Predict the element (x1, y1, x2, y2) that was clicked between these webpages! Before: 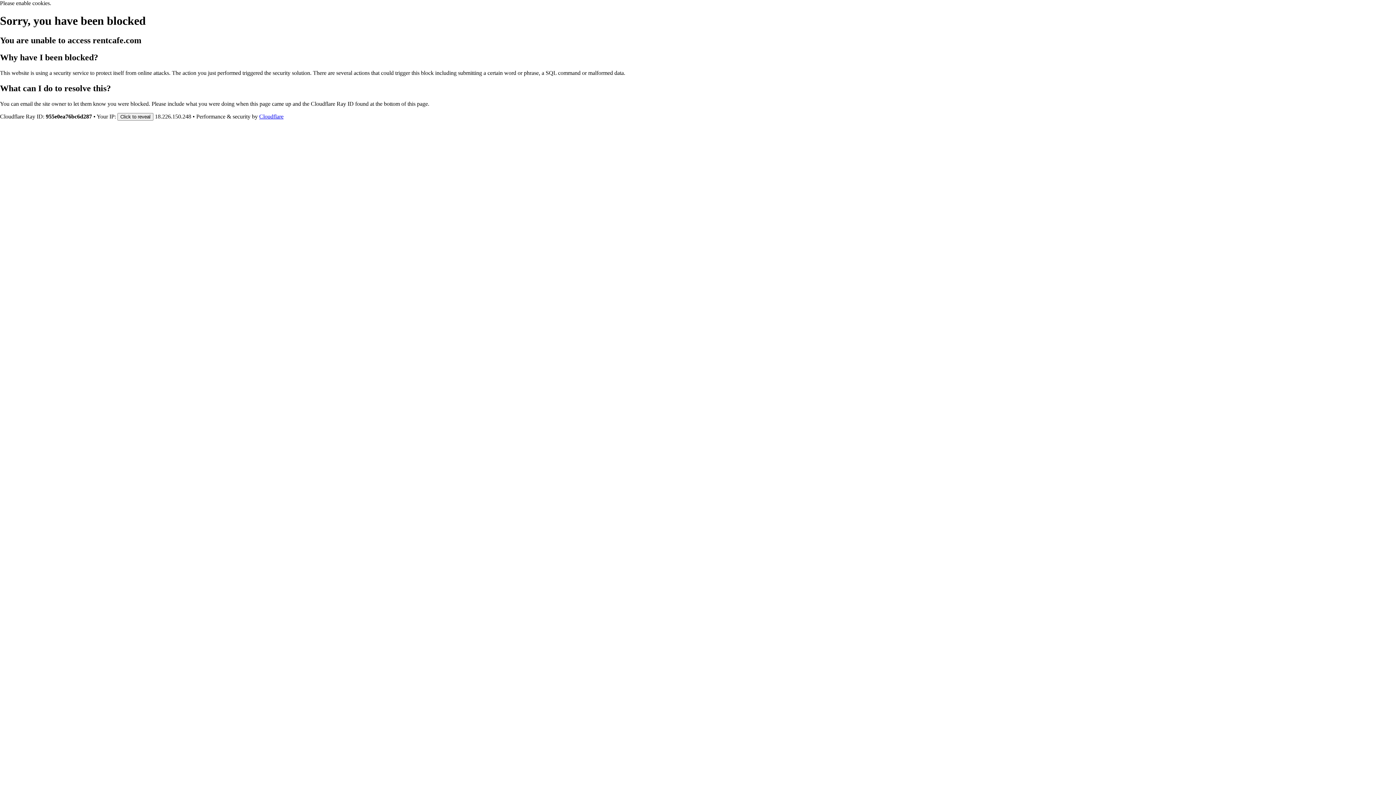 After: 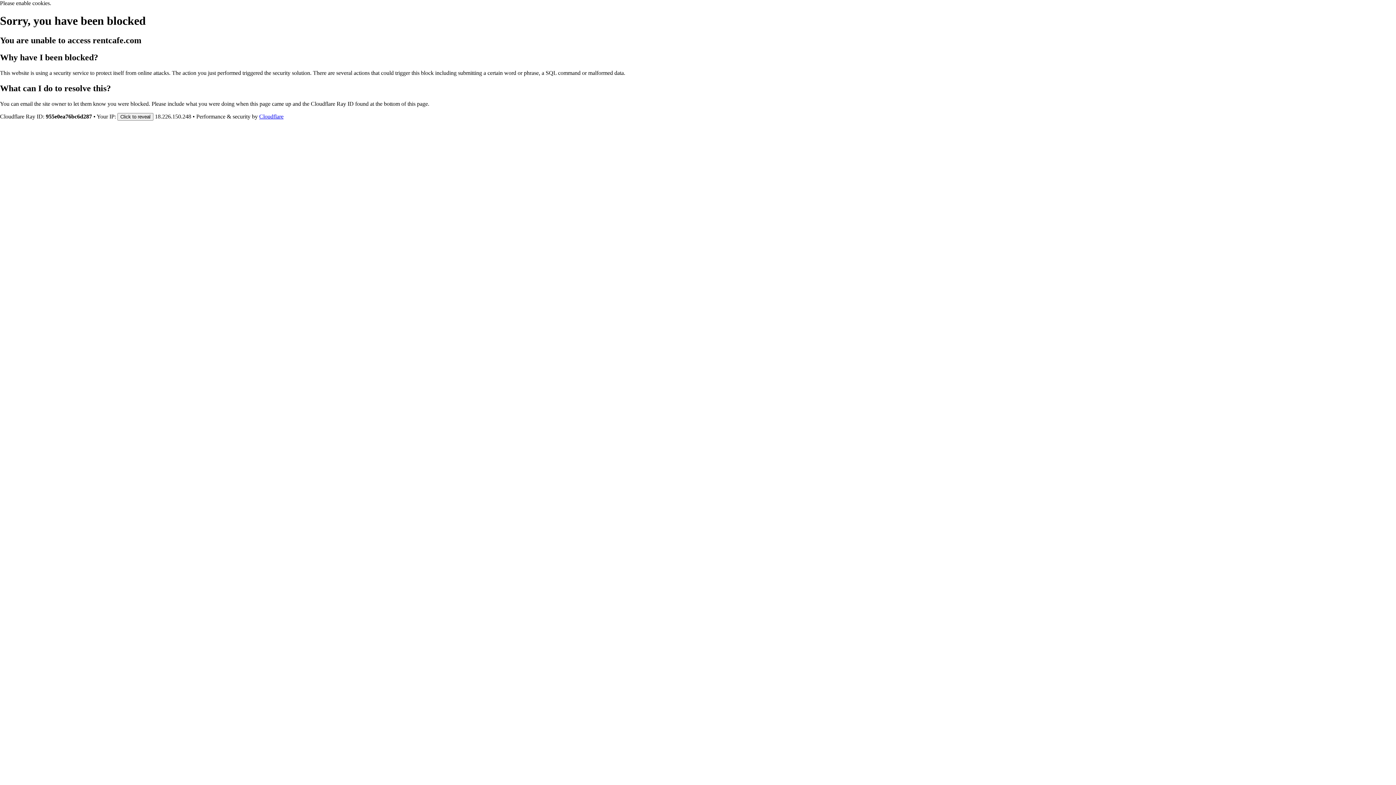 Action: bbox: (259, 113, 283, 119) label: Cloudflare